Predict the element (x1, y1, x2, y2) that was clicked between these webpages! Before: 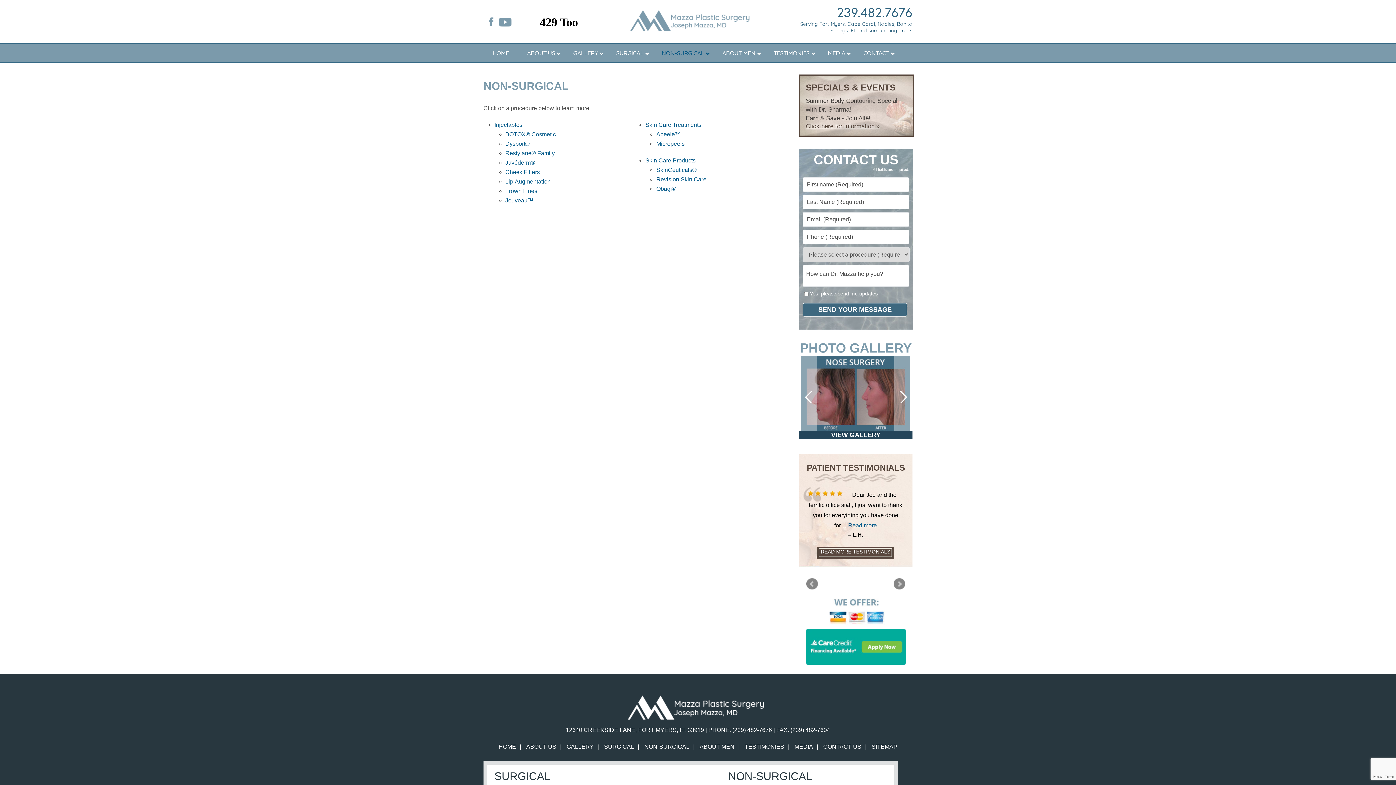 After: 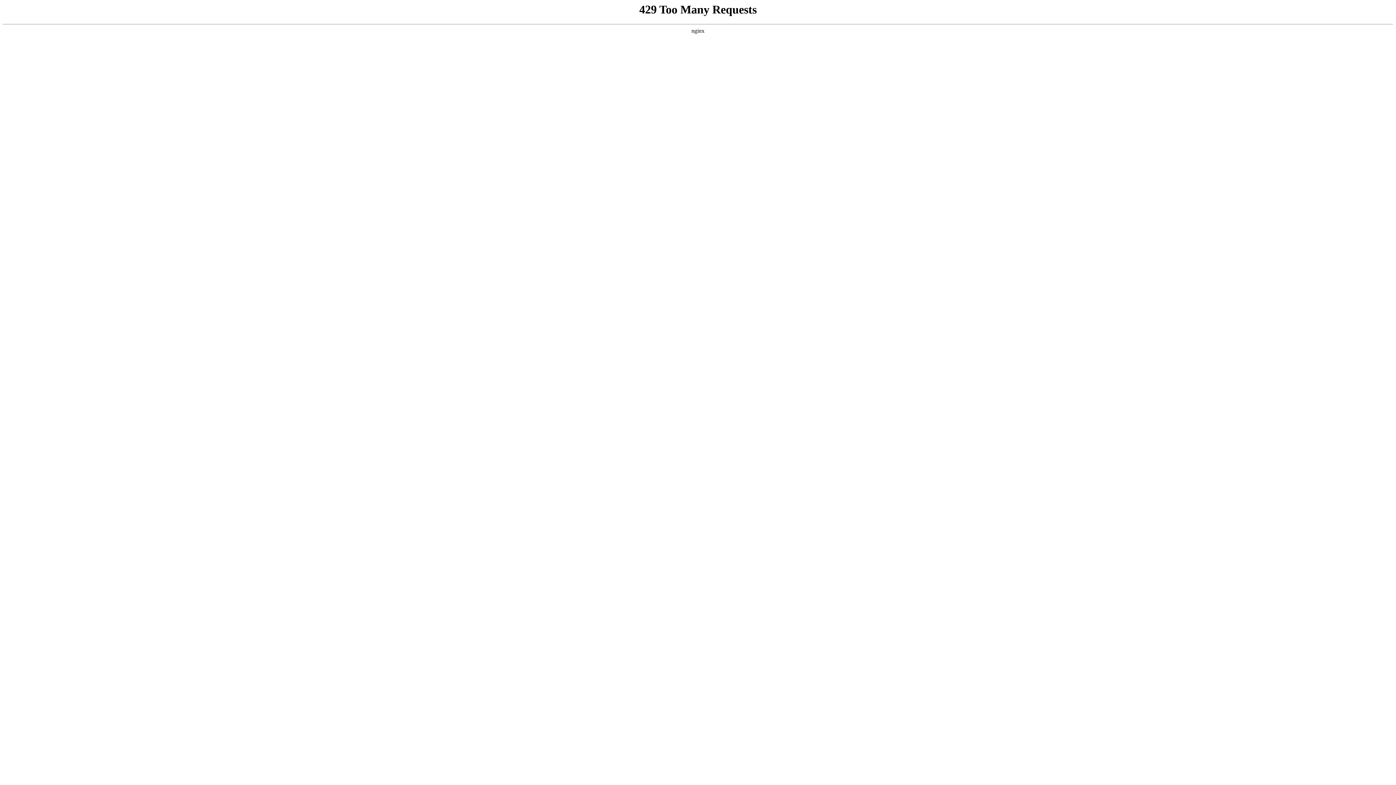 Action: bbox: (505, 178, 550, 184) label: Lip Augmentation